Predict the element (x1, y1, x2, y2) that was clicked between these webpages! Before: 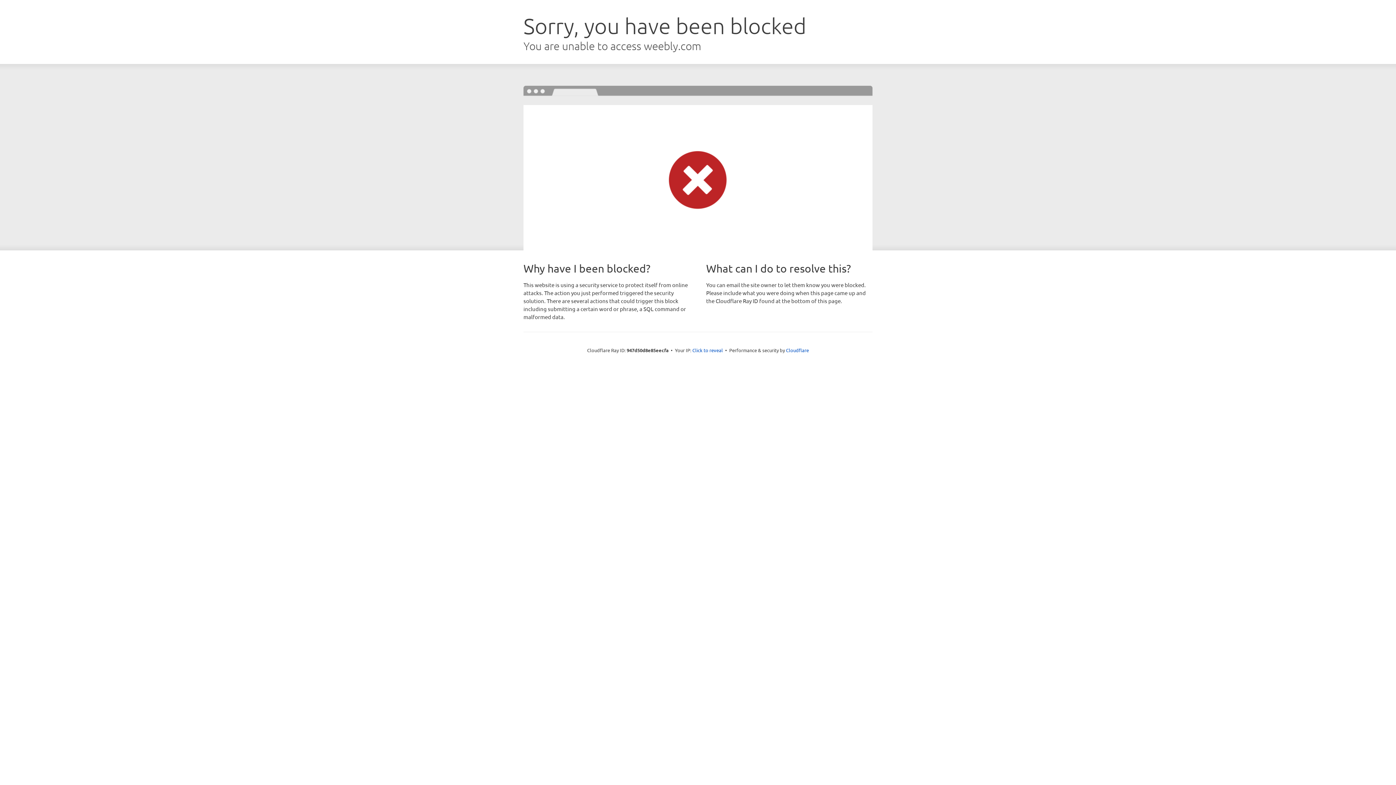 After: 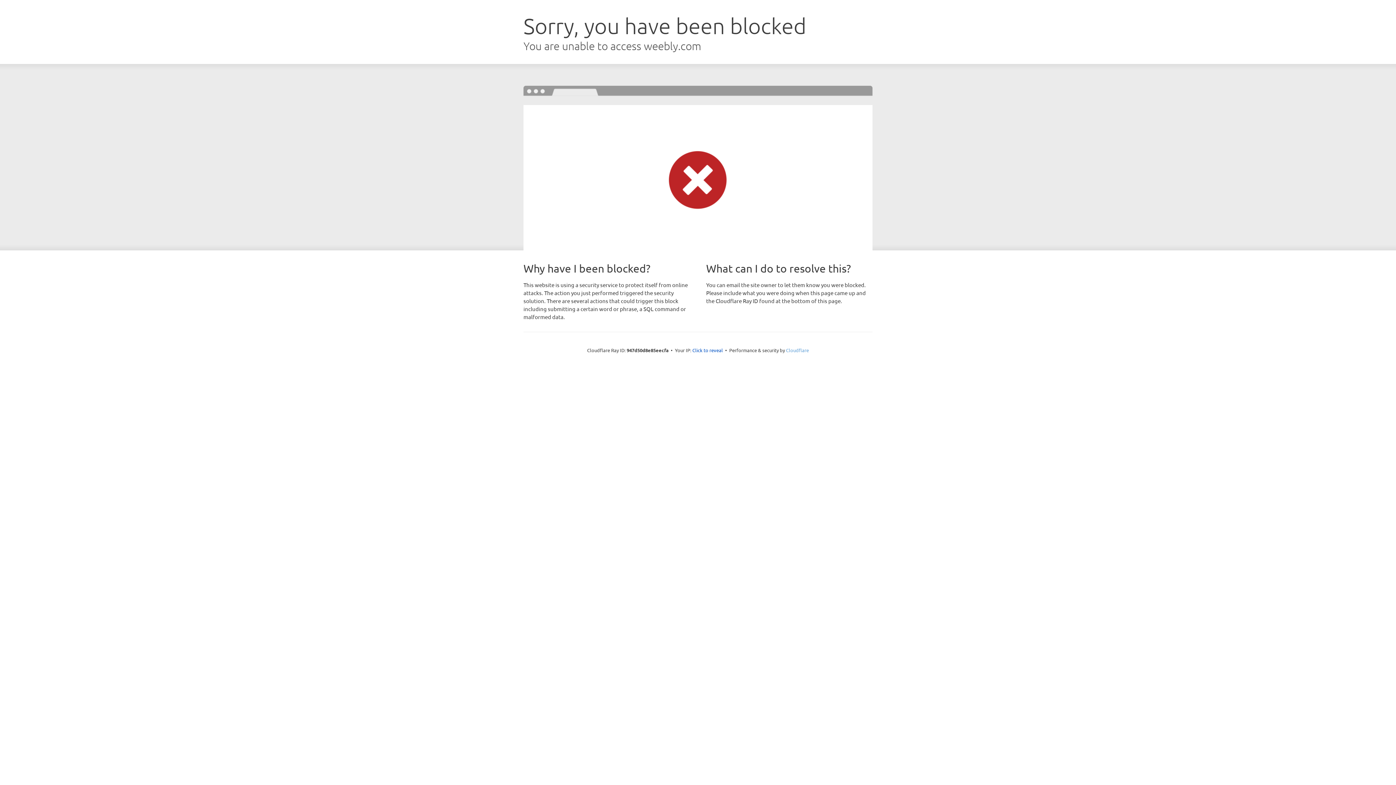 Action: bbox: (786, 347, 809, 353) label: Cloudflare